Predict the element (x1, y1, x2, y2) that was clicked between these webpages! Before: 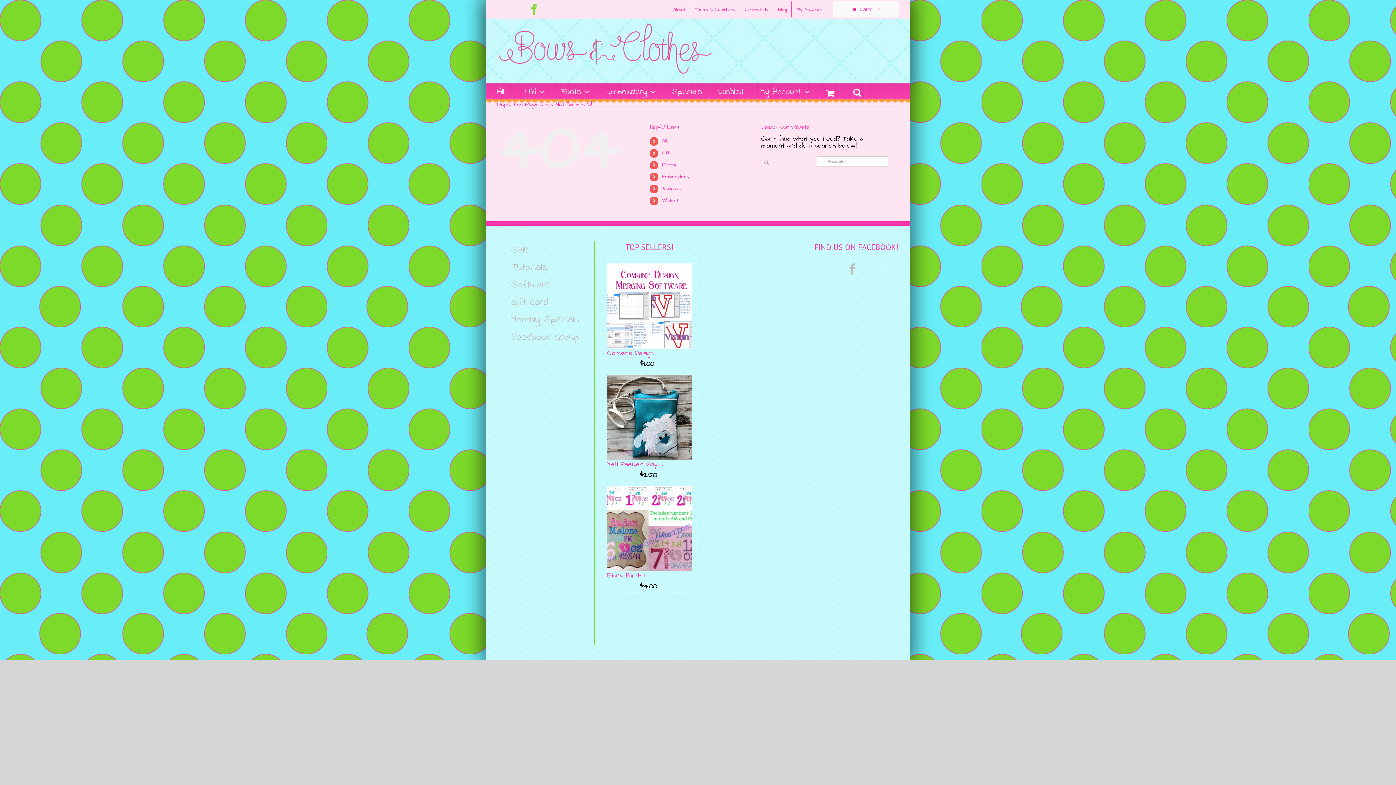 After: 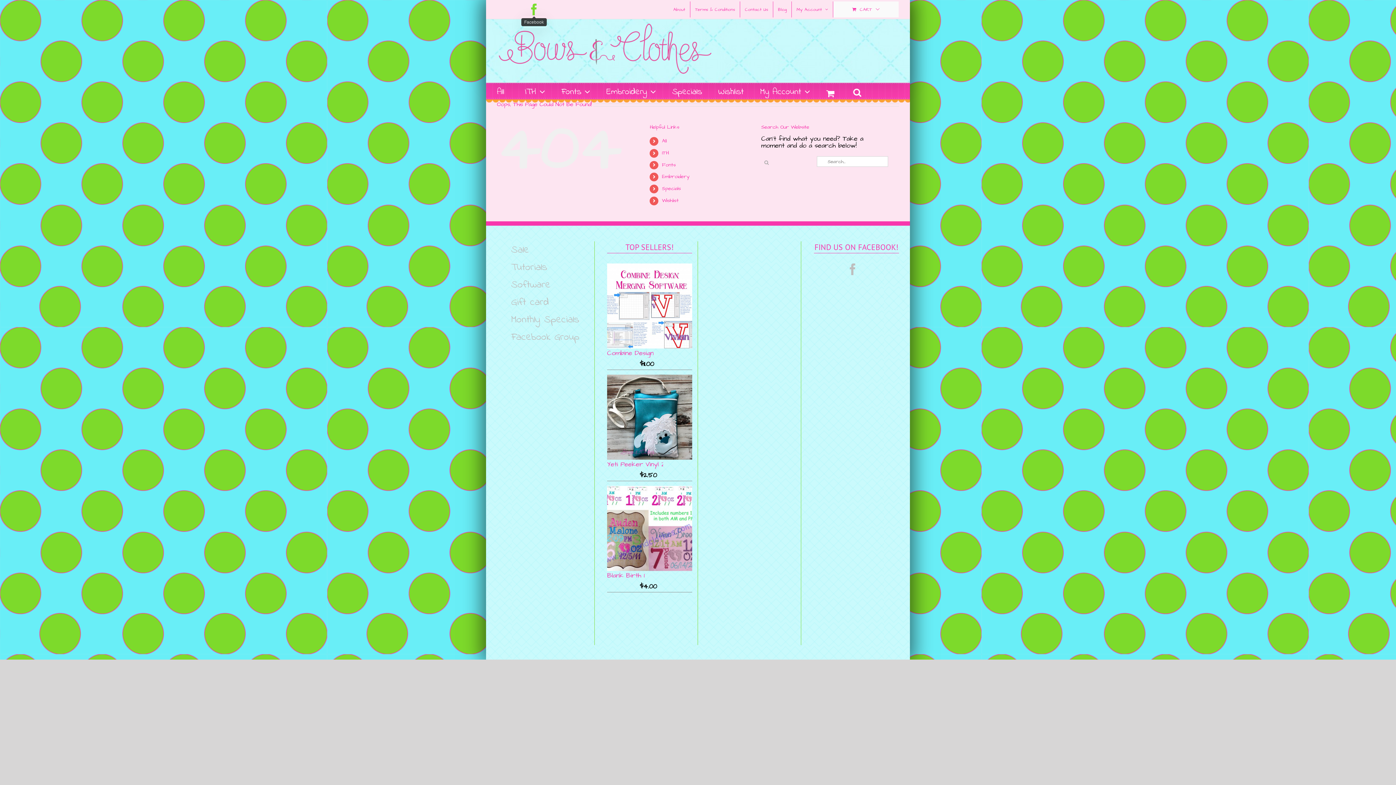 Action: bbox: (528, 3, 540, 15) label: Facebook